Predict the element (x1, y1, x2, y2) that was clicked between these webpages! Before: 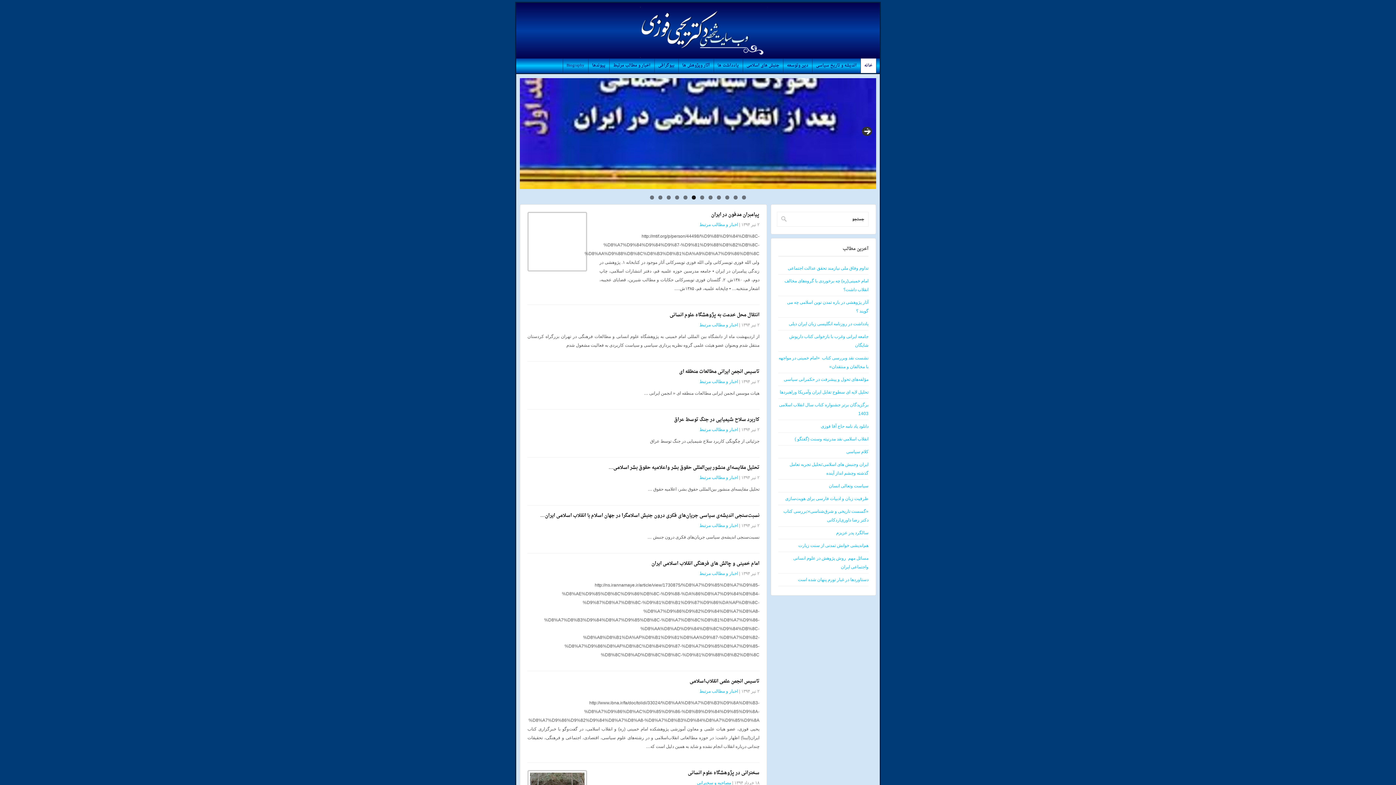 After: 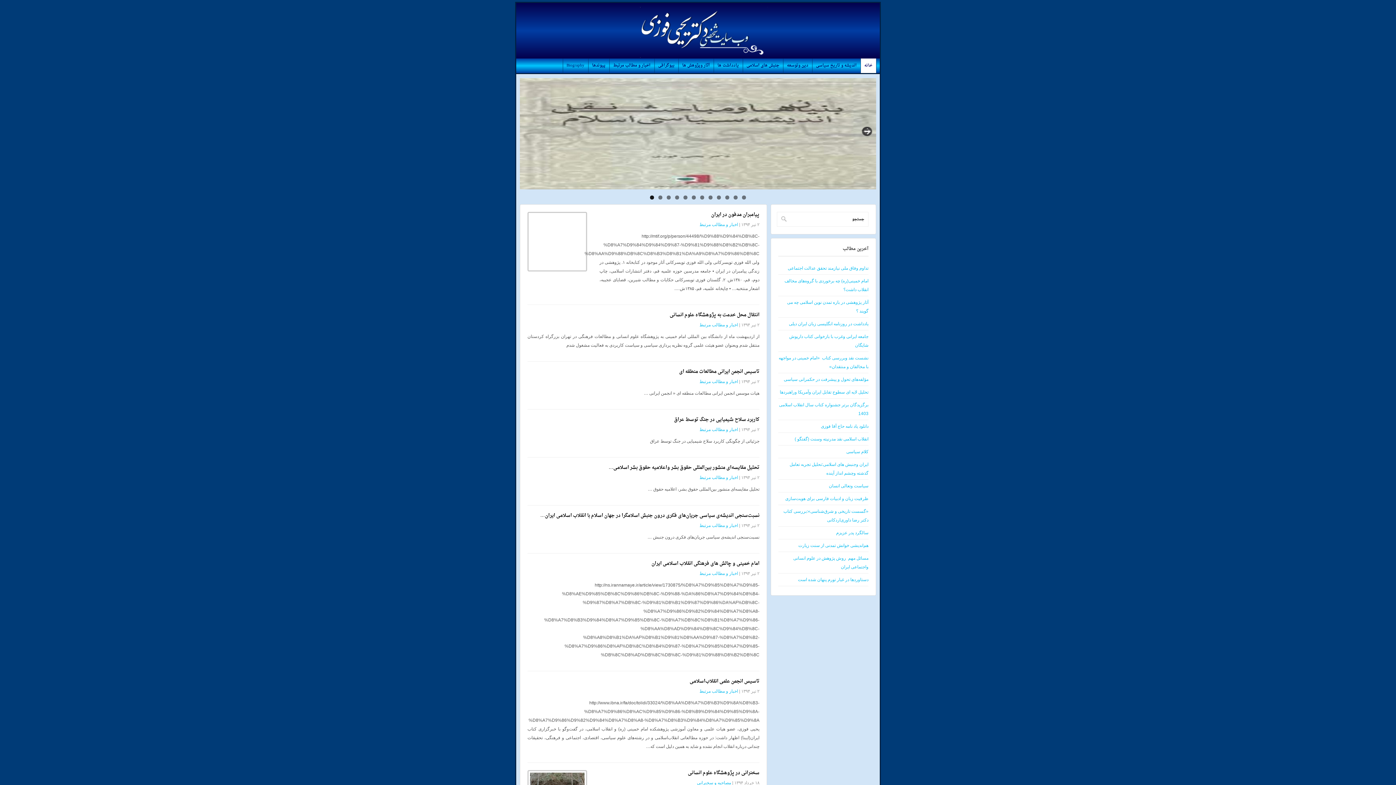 Action: label: Show slide 12 of 12 bbox: (650, 195, 654, 199)